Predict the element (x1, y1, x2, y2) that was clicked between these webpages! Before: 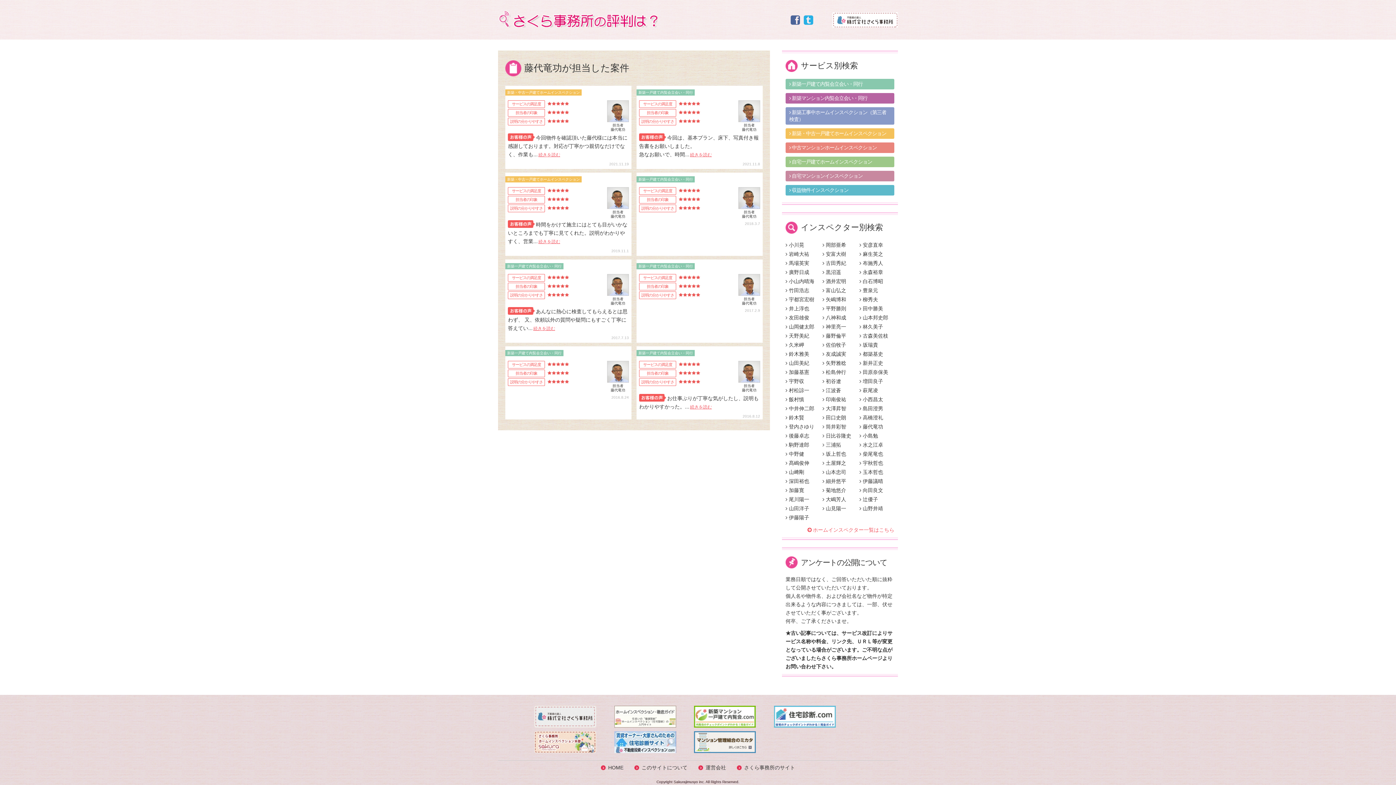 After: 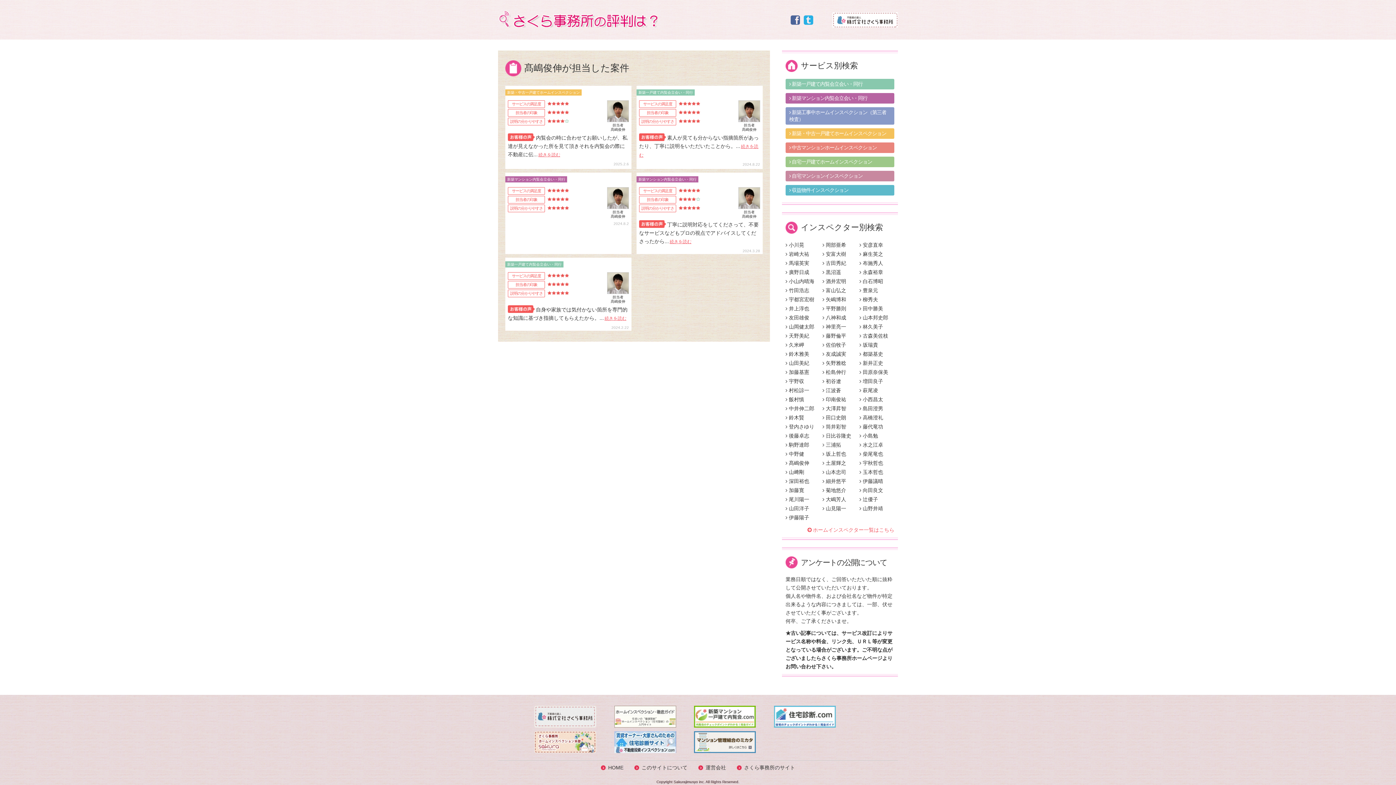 Action: bbox: (785, 460, 809, 466) label:  髙嶋俊伸